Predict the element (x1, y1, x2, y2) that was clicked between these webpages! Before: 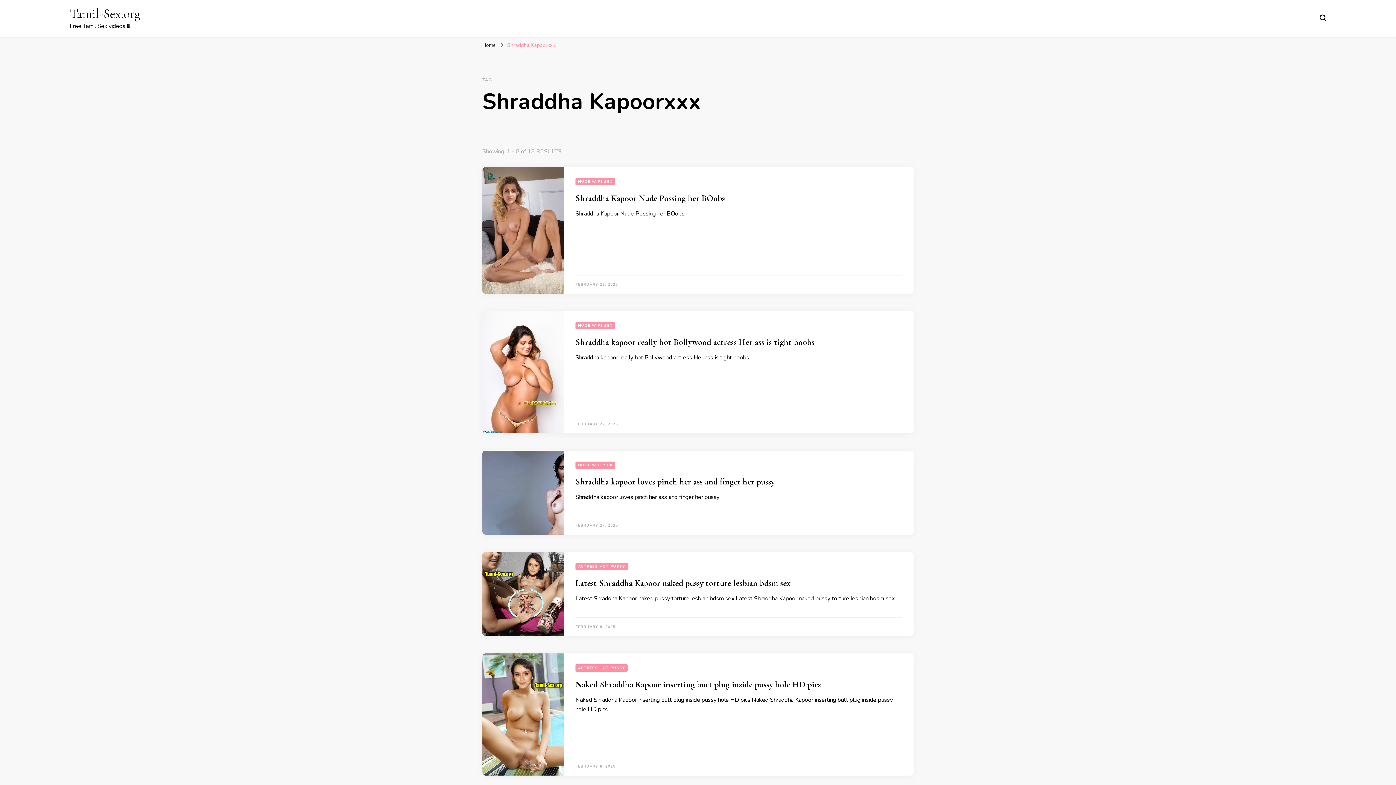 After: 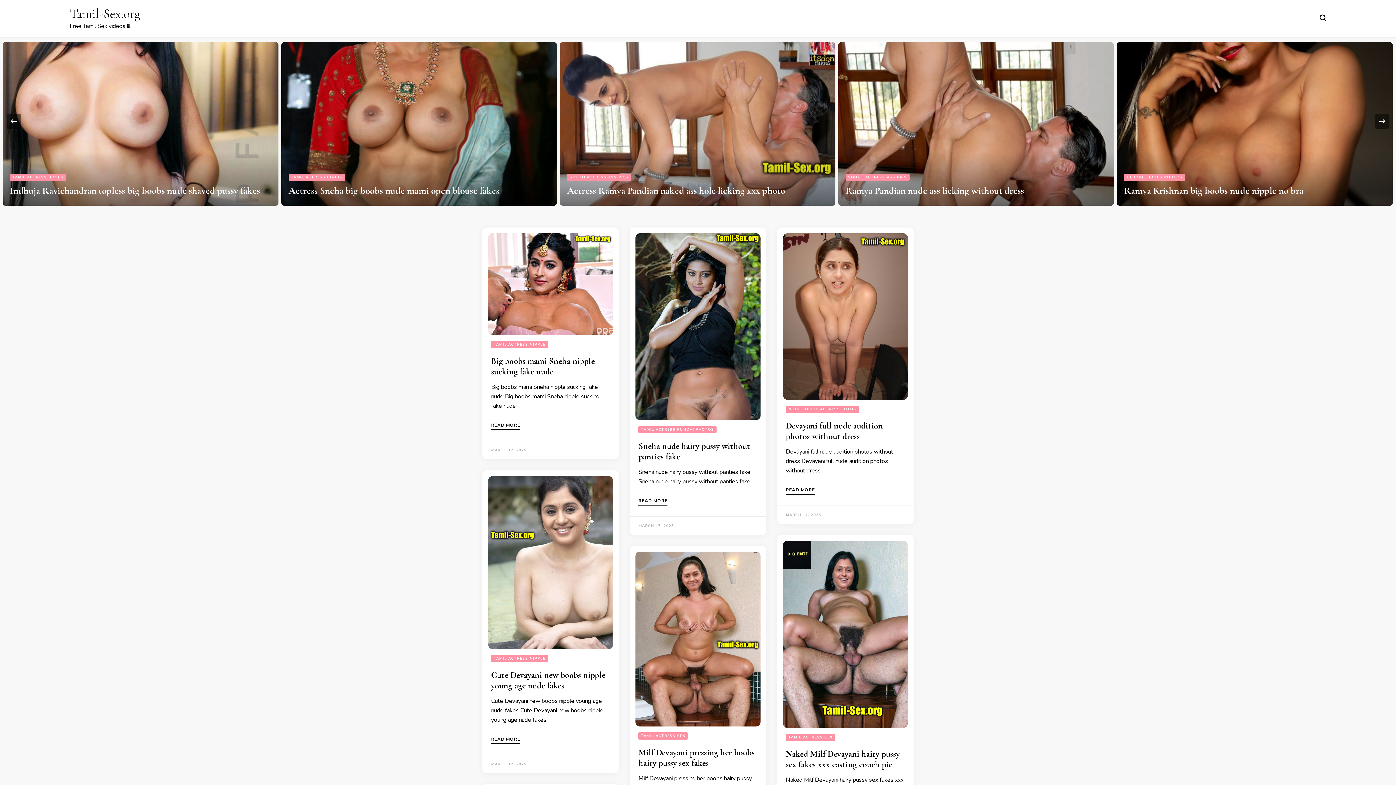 Action: bbox: (482, 41, 496, 48) label: Home